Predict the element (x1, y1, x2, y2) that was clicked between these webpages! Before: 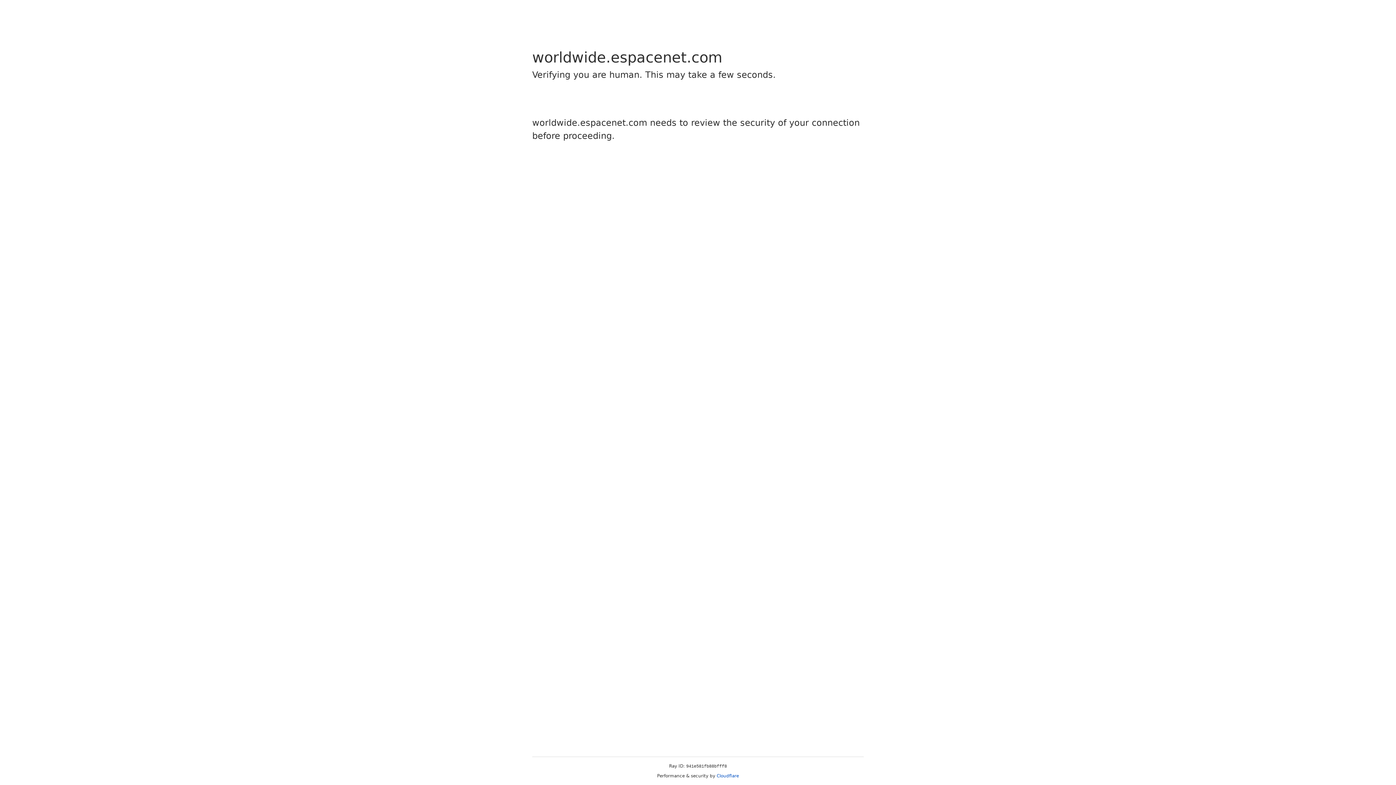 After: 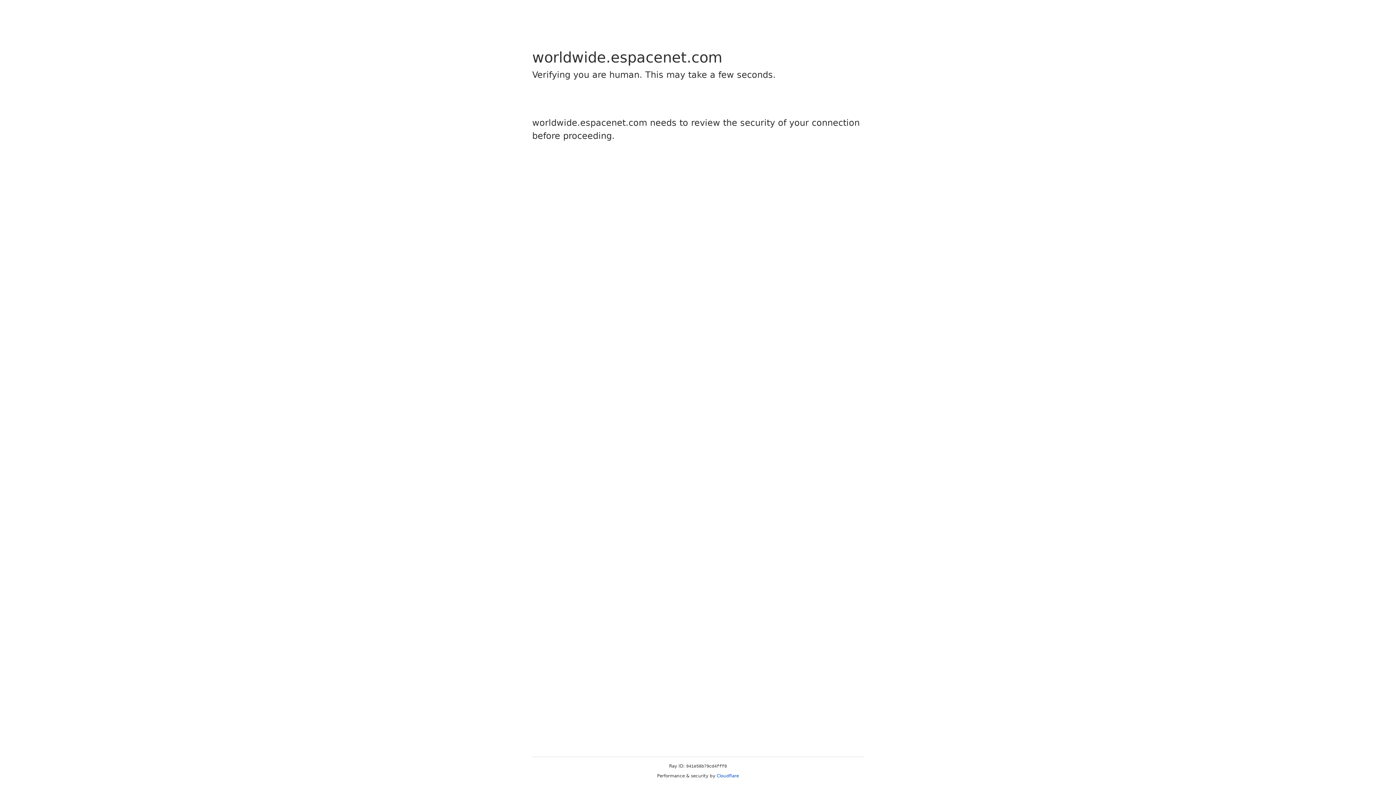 Action: bbox: (716, 773, 739, 778) label: Cloudflare